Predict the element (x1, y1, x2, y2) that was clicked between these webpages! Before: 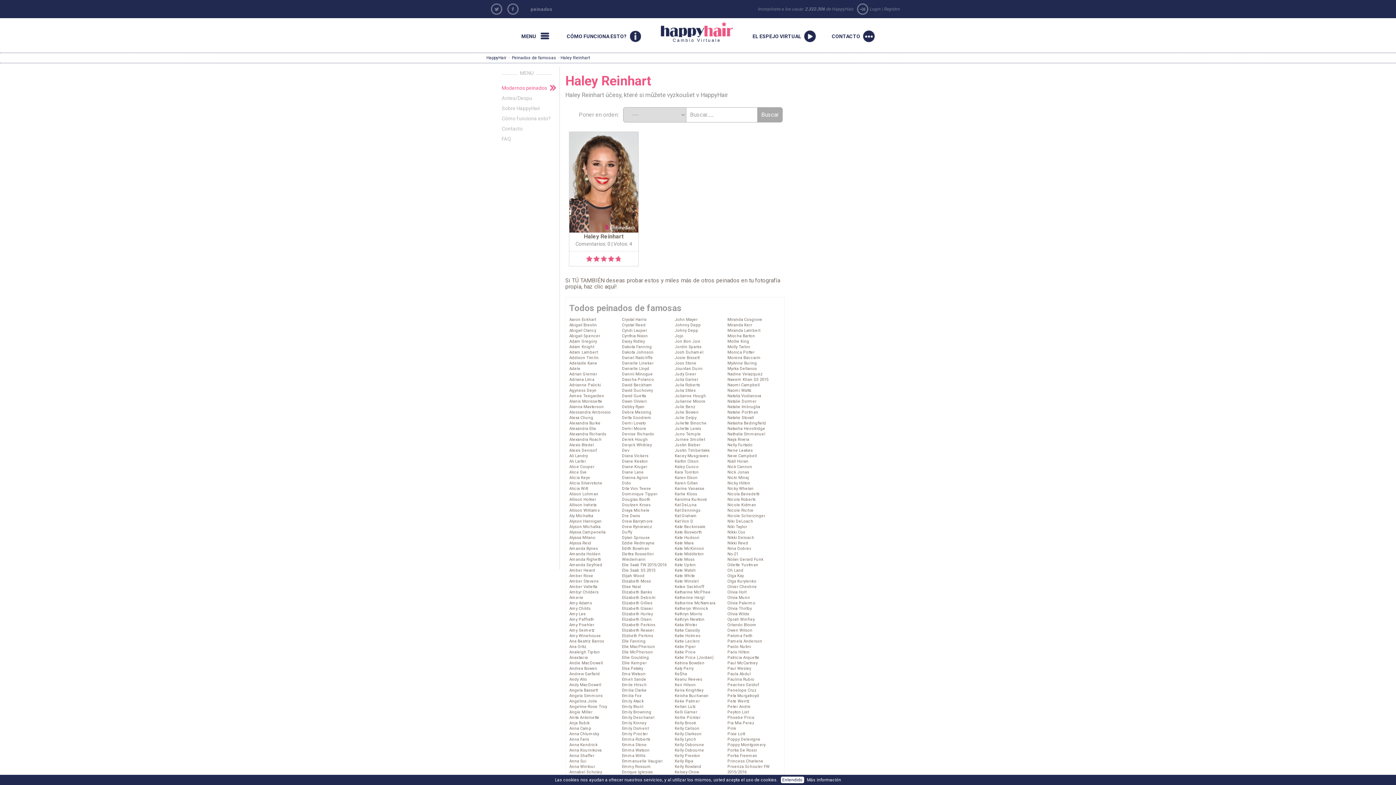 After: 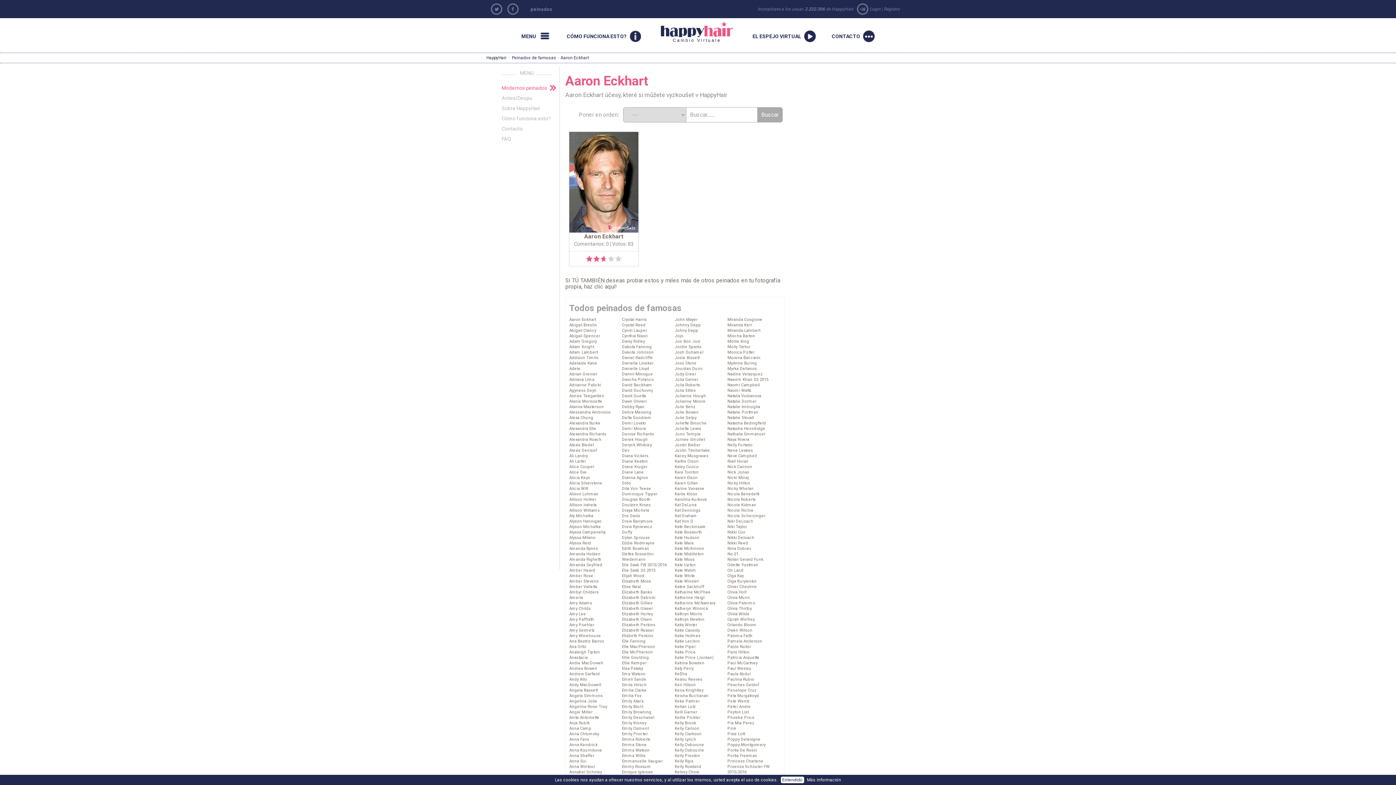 Action: bbox: (569, 317, 596, 322) label: Aaron Eckhart